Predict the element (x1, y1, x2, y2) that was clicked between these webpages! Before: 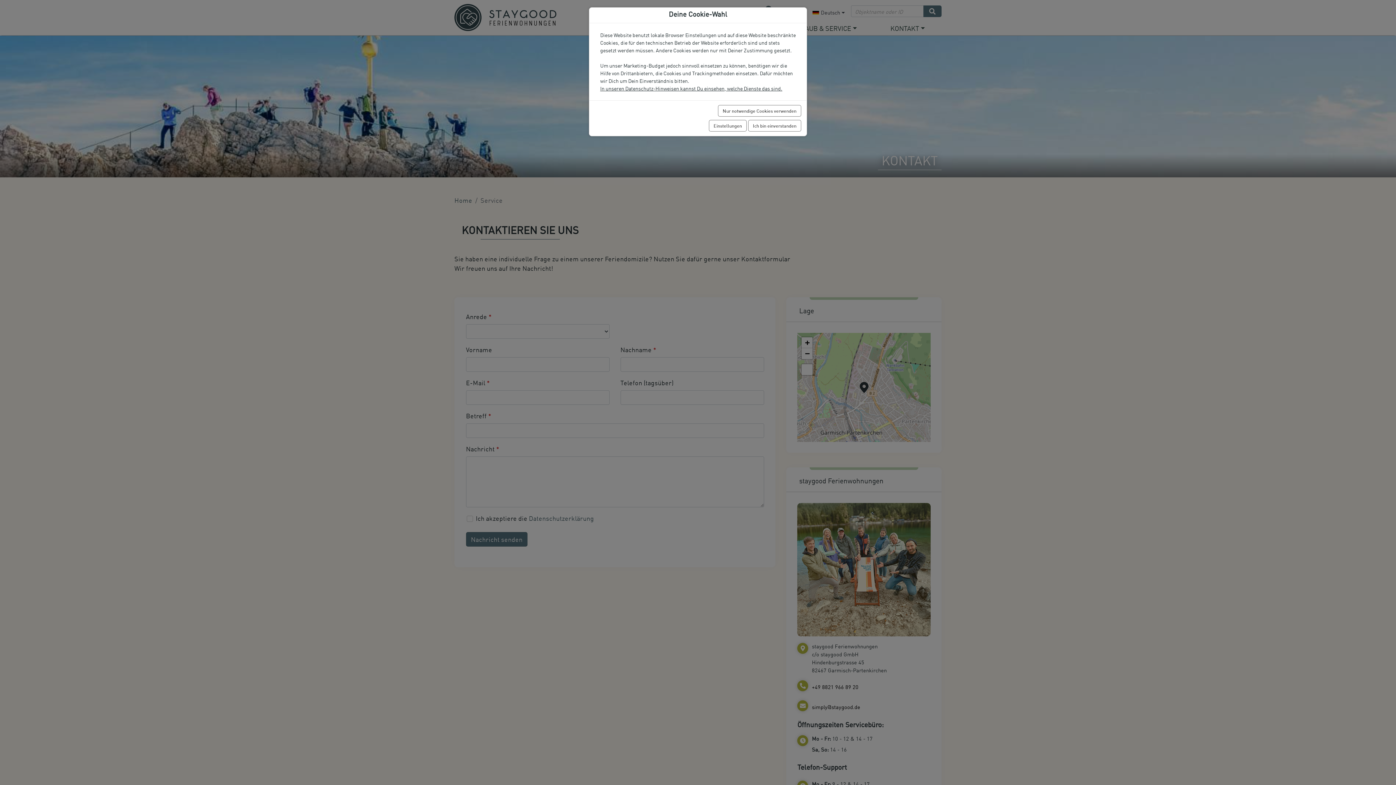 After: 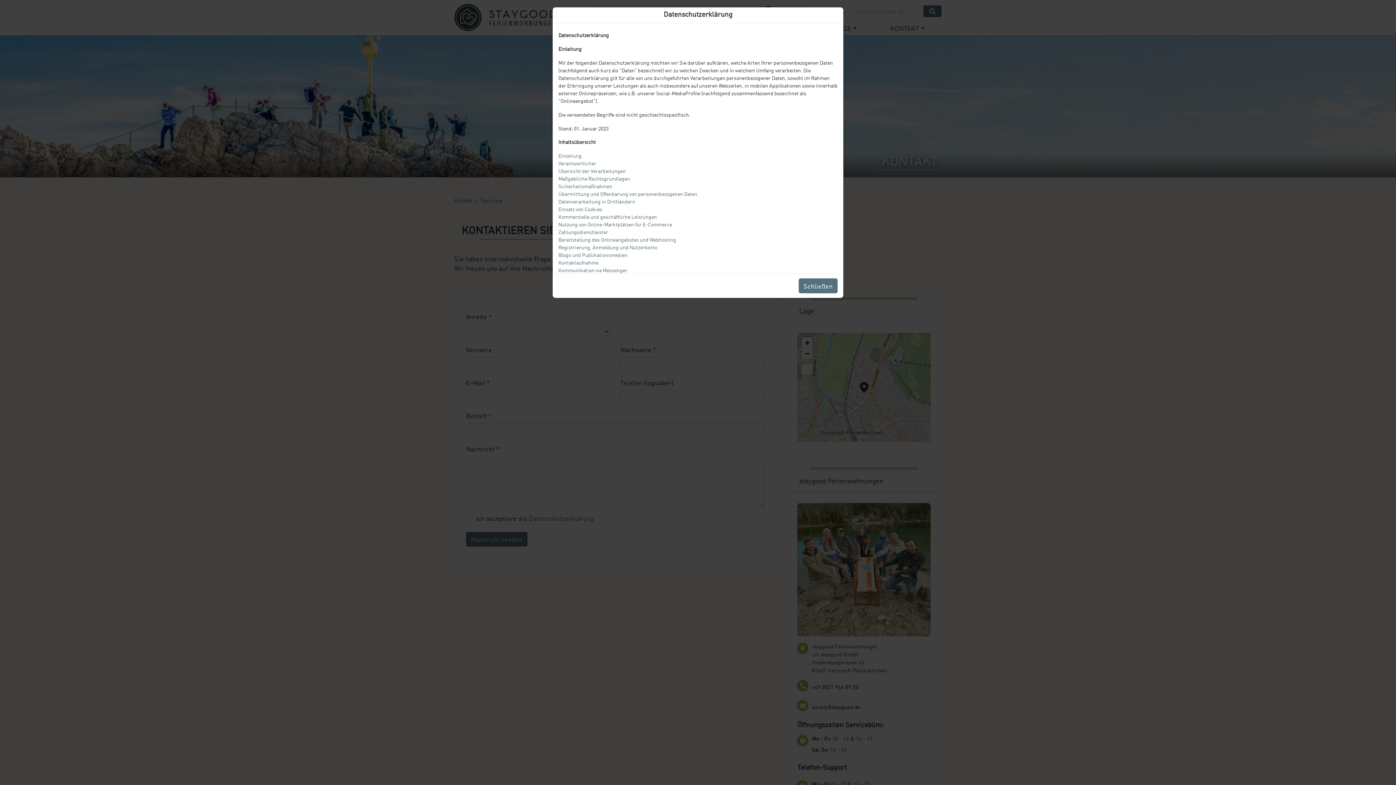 Action: bbox: (600, 84, 782, 92) label: In unseren Datenschutz-Hinweisen kannst Du einsehen, welche Dienste das sind.